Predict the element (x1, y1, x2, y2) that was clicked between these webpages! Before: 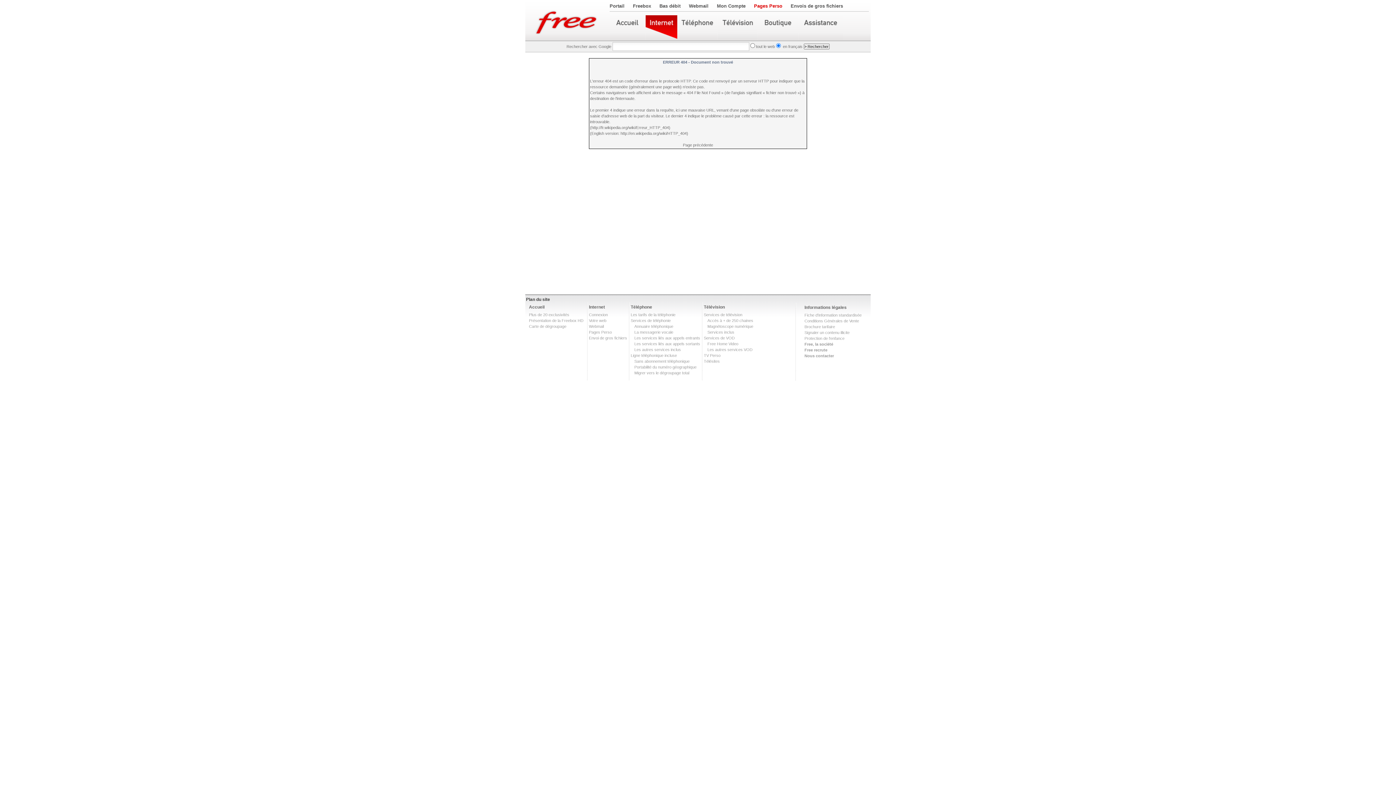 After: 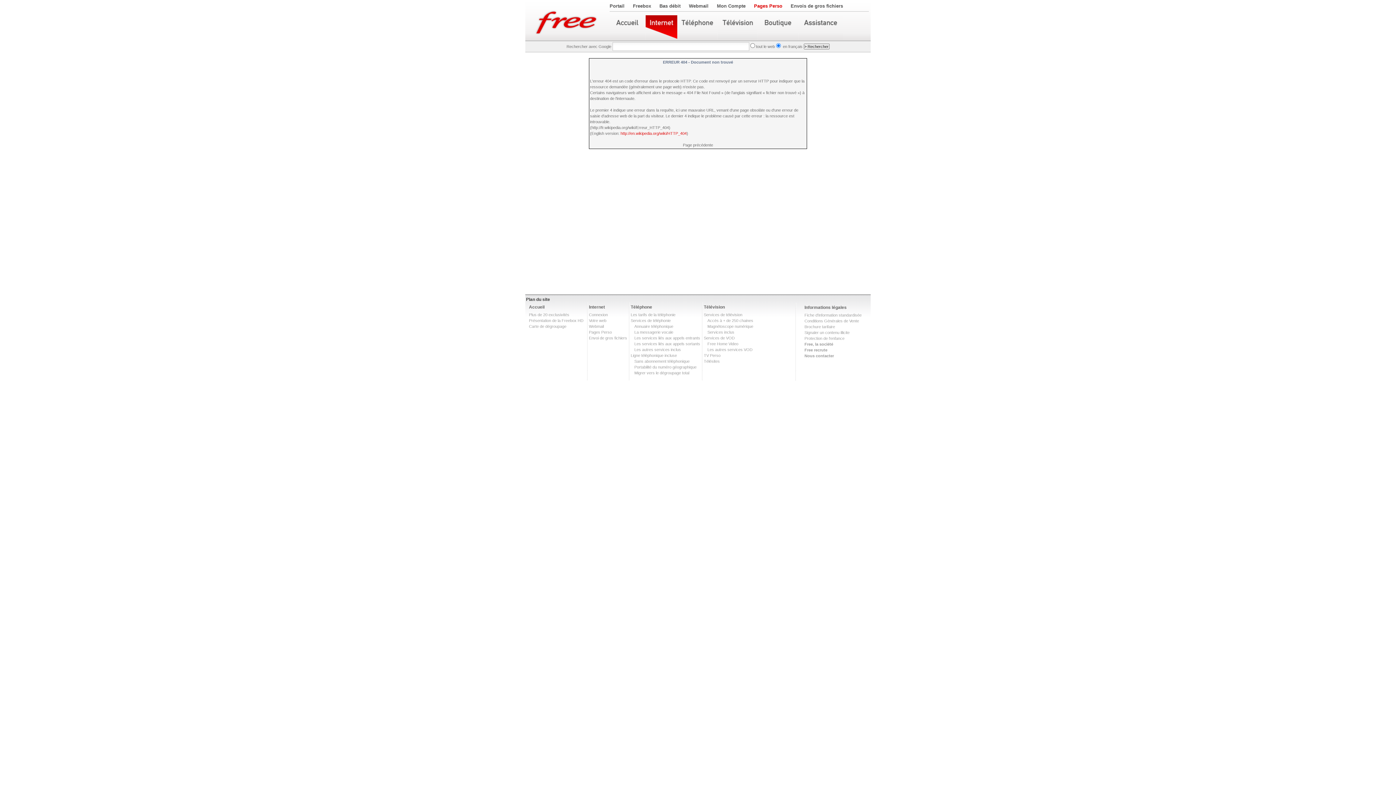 Action: label: http://en.wikipedia.org/wiki/HTTP_404 bbox: (620, 131, 686, 135)